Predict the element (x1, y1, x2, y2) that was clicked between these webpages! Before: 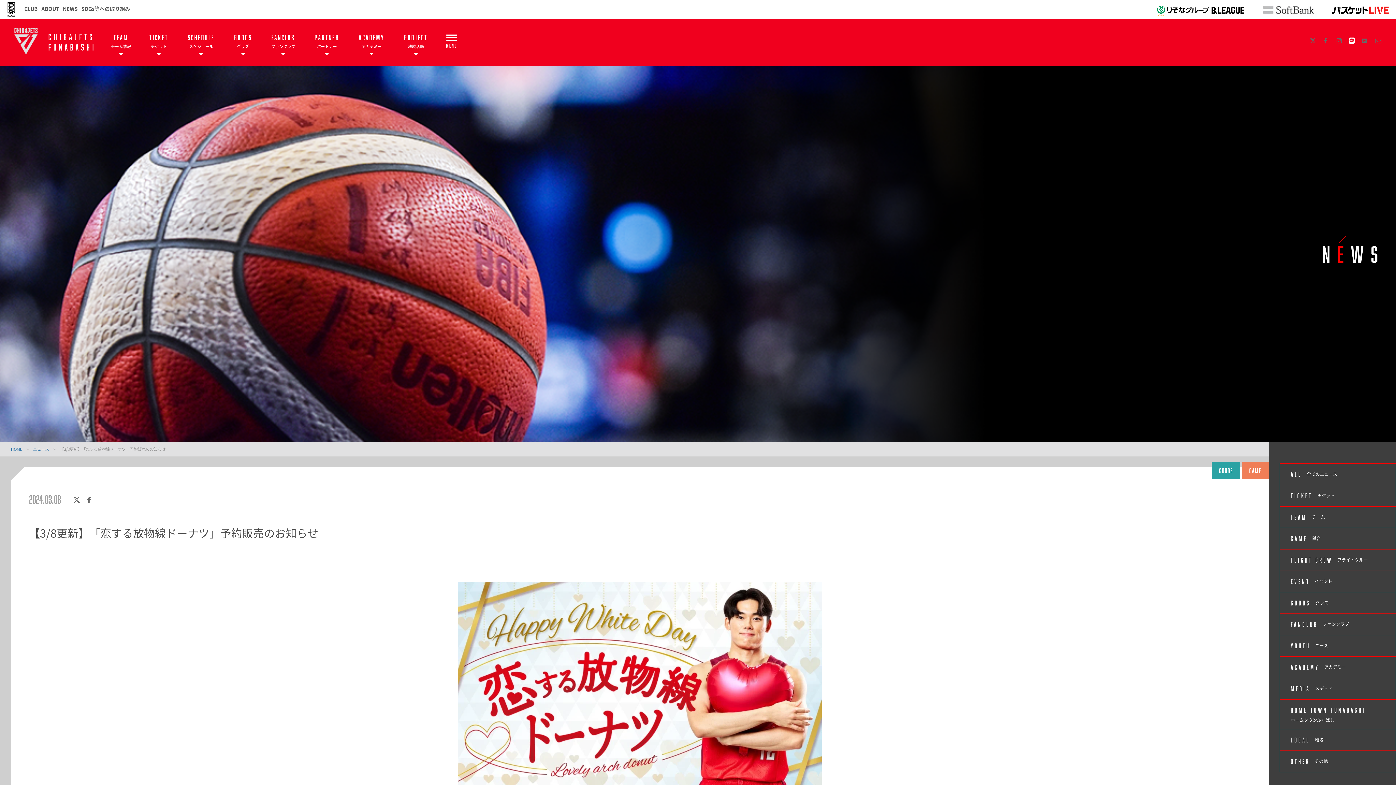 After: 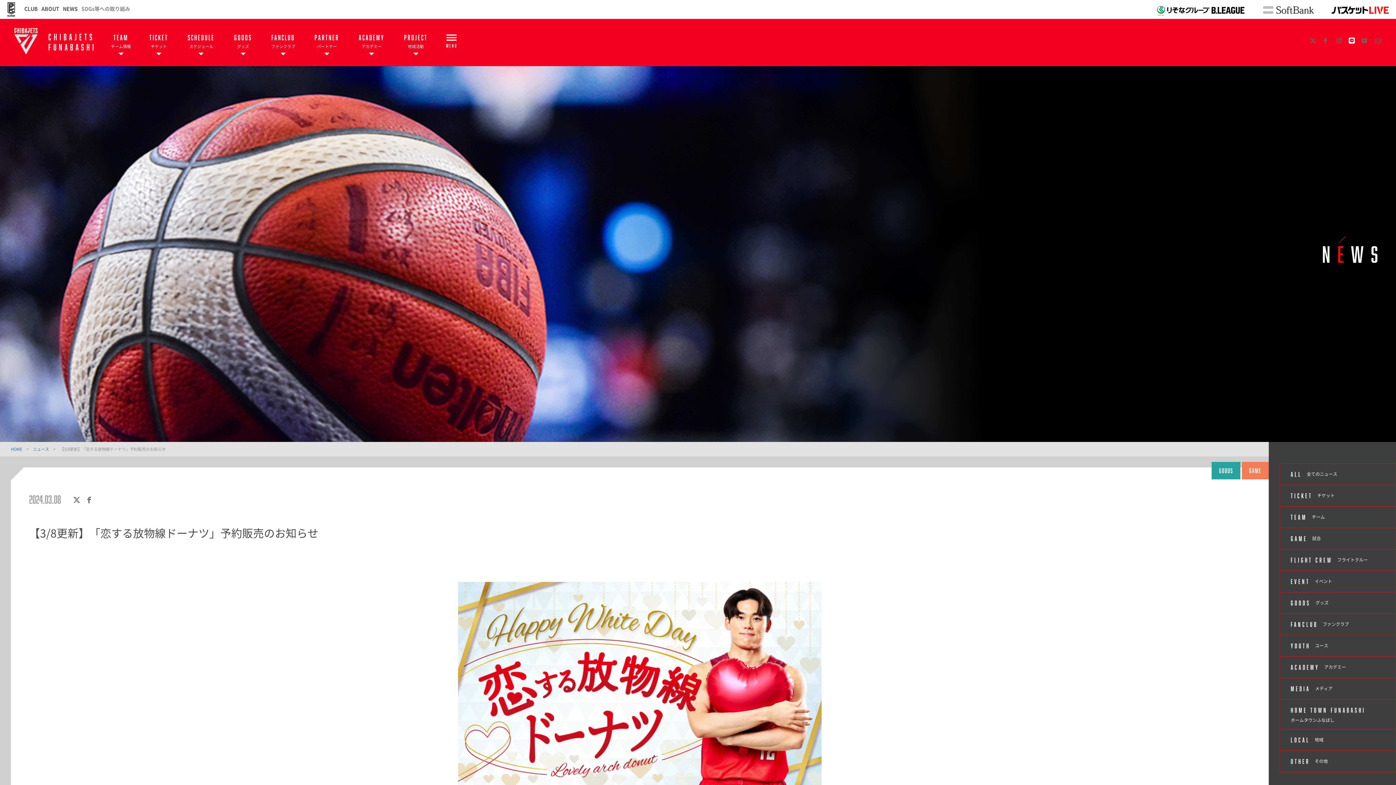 Action: label: SDGs等への取り組み bbox: (81, 1, 130, 15)